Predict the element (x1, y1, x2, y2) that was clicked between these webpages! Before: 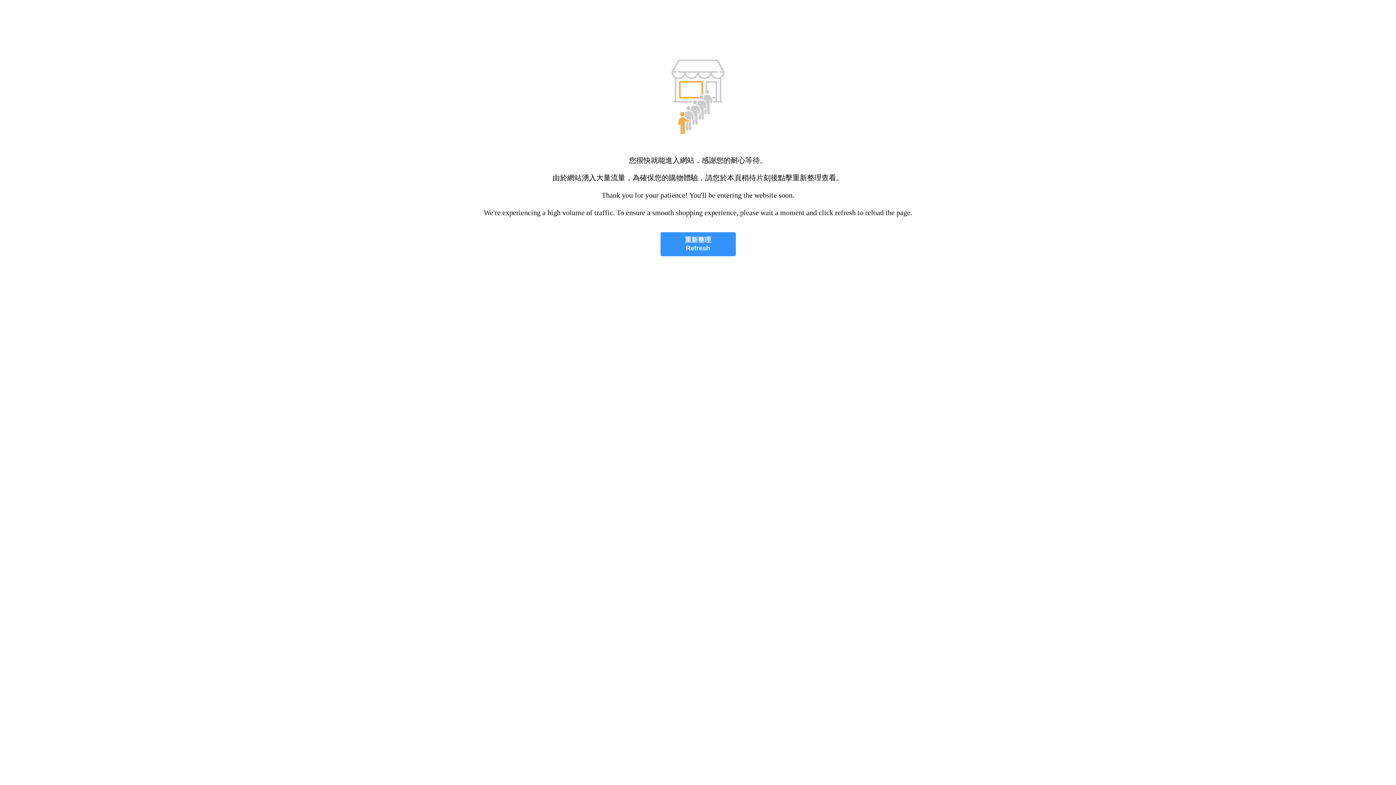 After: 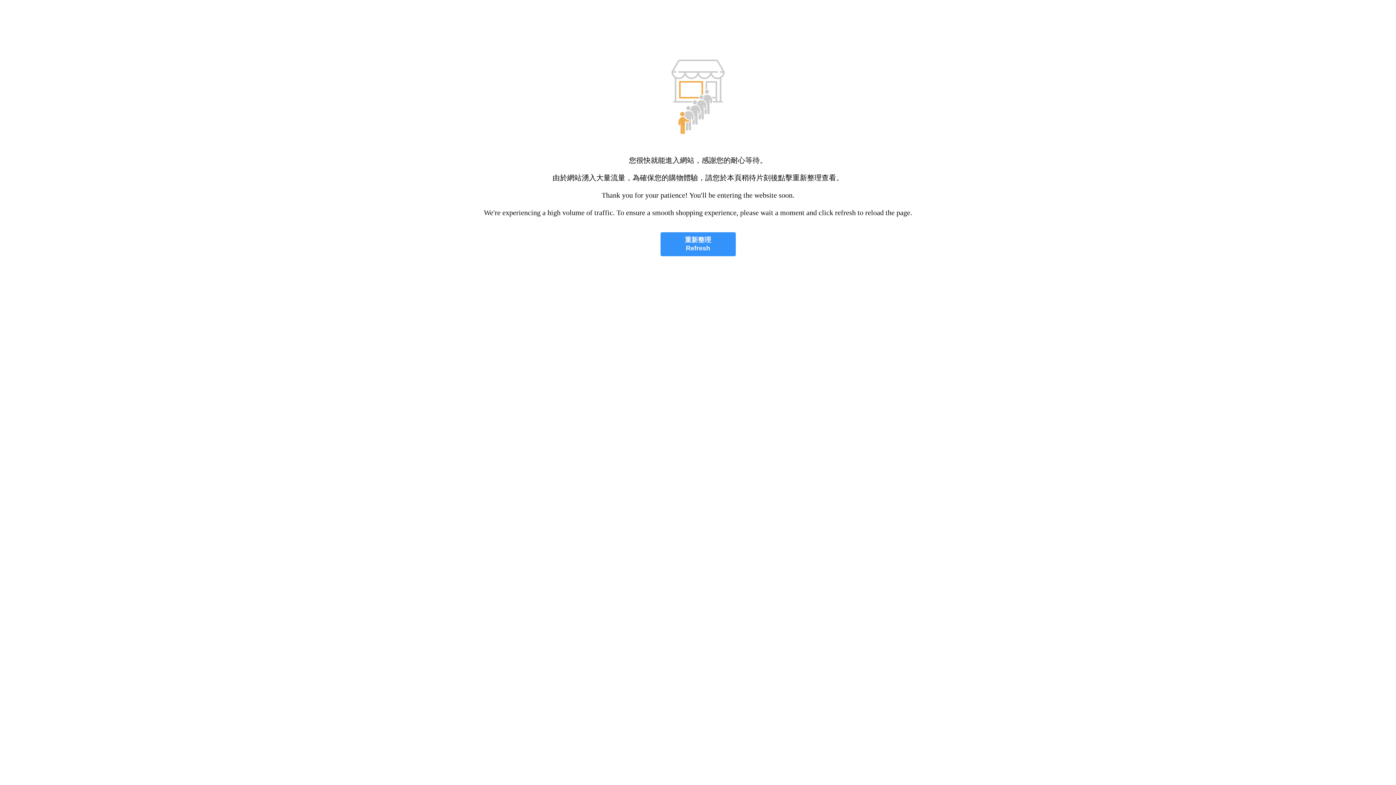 Action: bbox: (660, 232, 735, 256) label: 重新整理
Refresh